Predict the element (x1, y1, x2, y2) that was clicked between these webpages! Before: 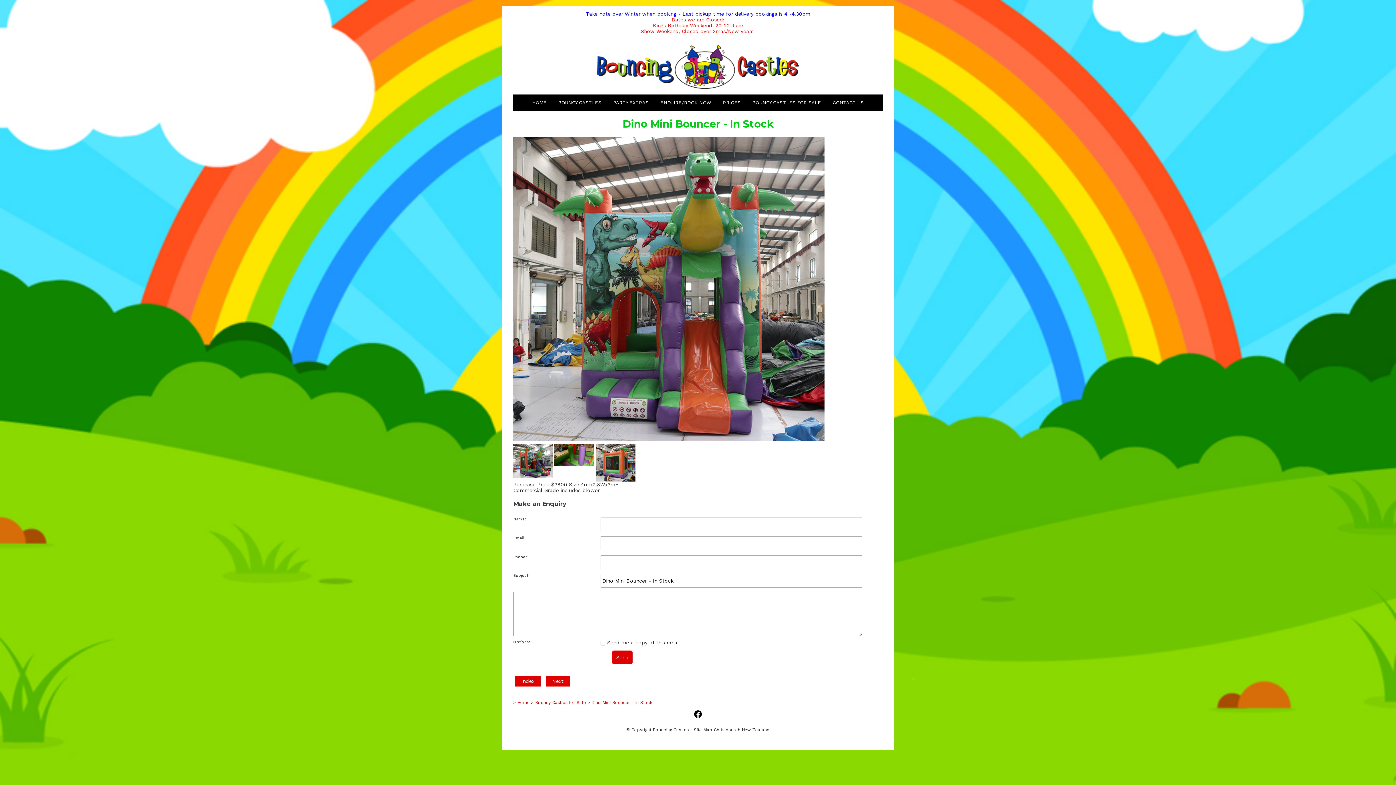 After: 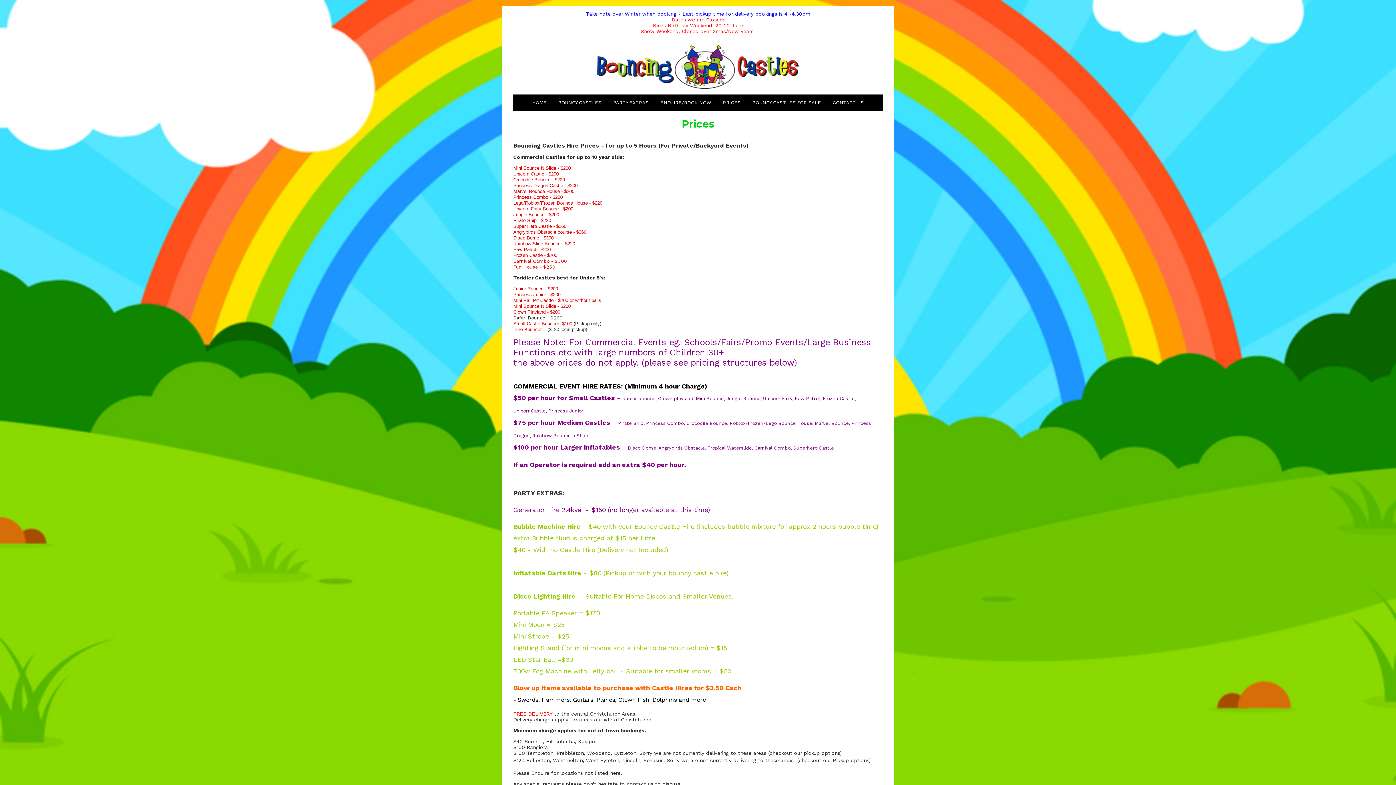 Action: bbox: (717, 94, 746, 110) label: PRICES